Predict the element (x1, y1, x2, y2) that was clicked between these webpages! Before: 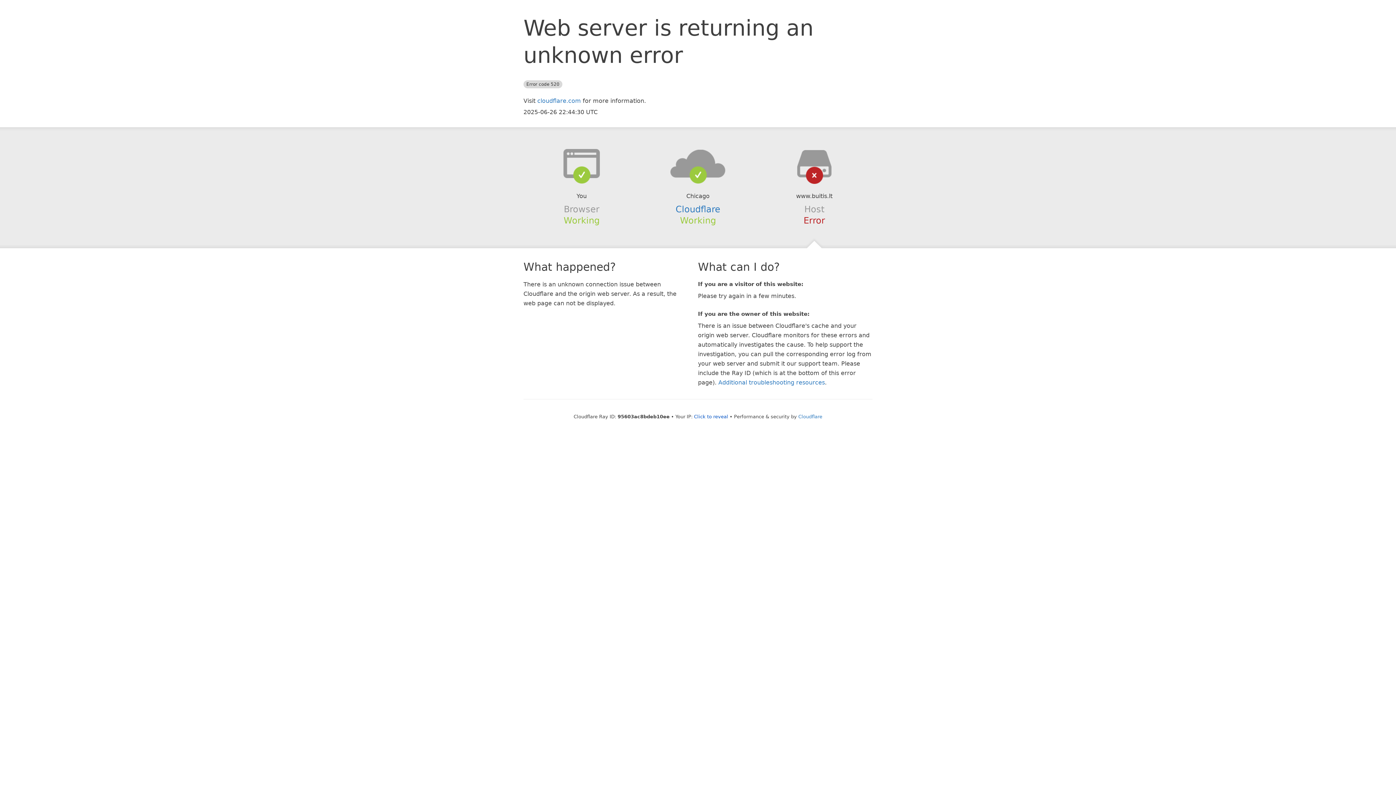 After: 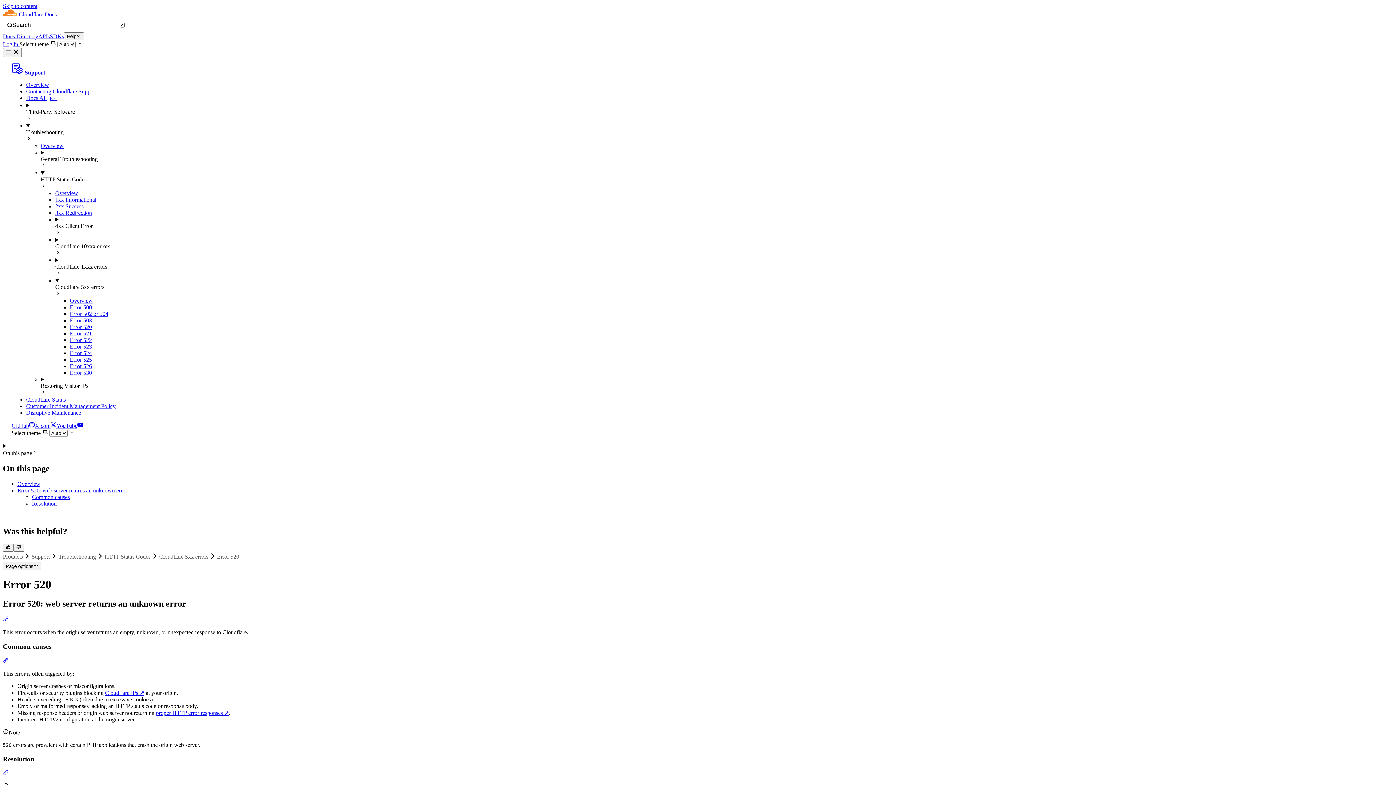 Action: bbox: (718, 379, 825, 386) label: Additional troubleshooting resources